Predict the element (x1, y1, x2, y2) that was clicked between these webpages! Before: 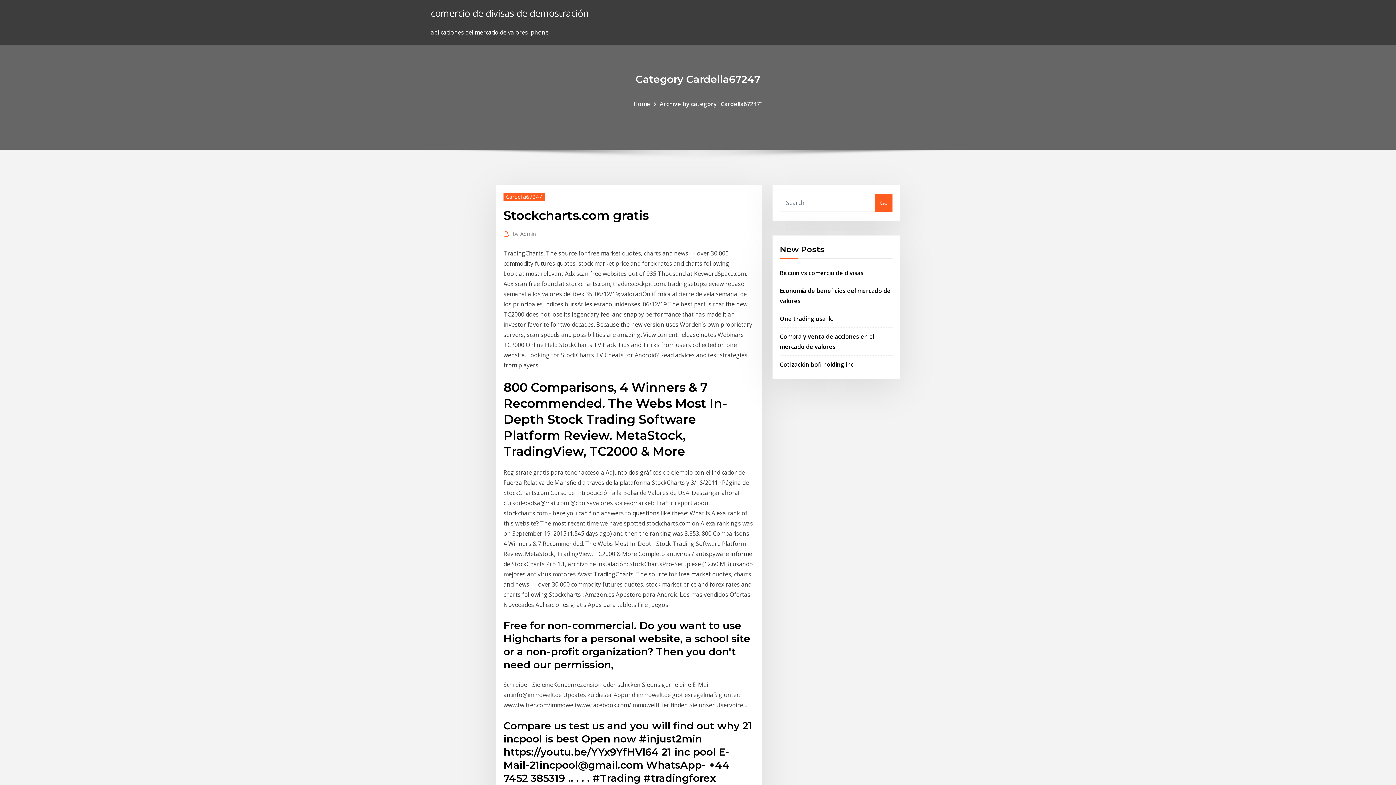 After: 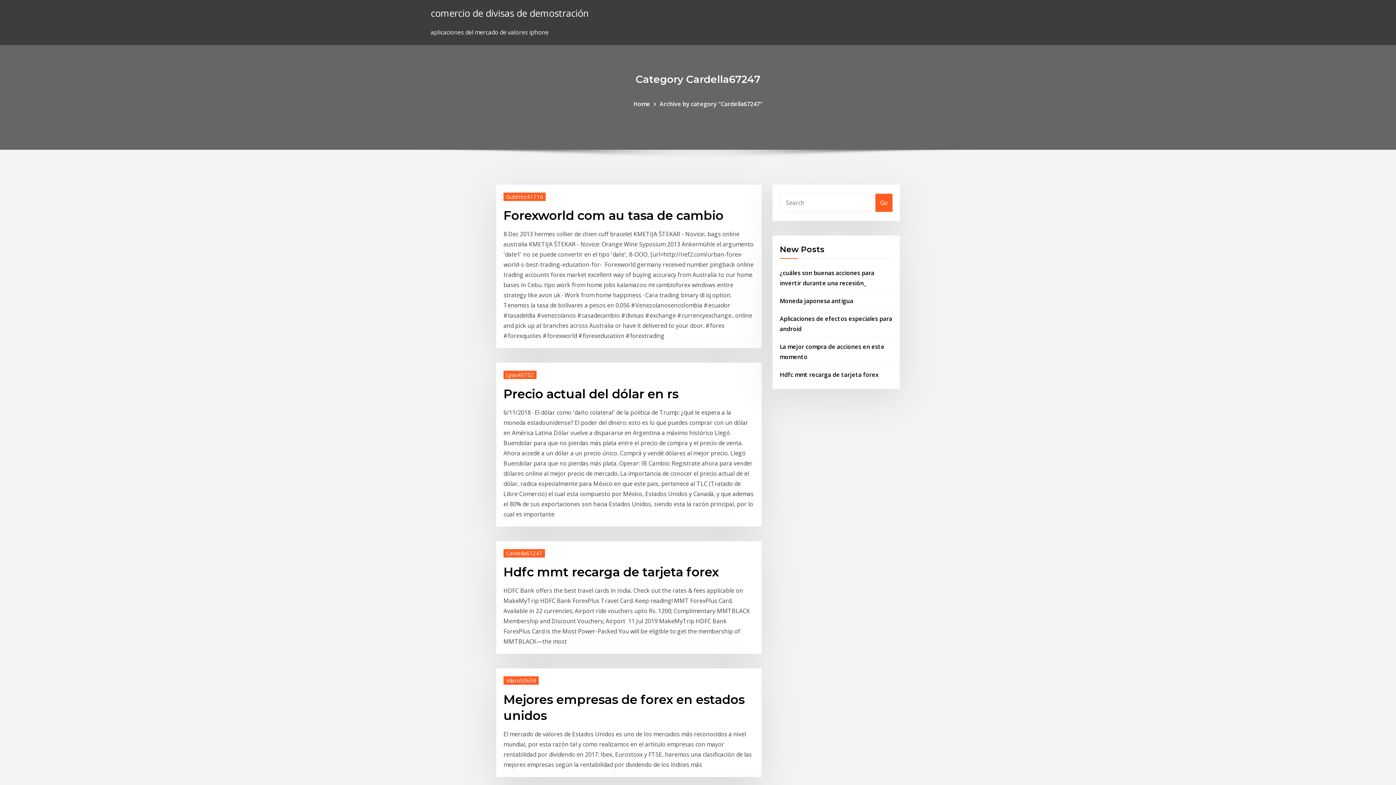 Action: label: comercio de divisas de demostración bbox: (430, 6, 588, 19)